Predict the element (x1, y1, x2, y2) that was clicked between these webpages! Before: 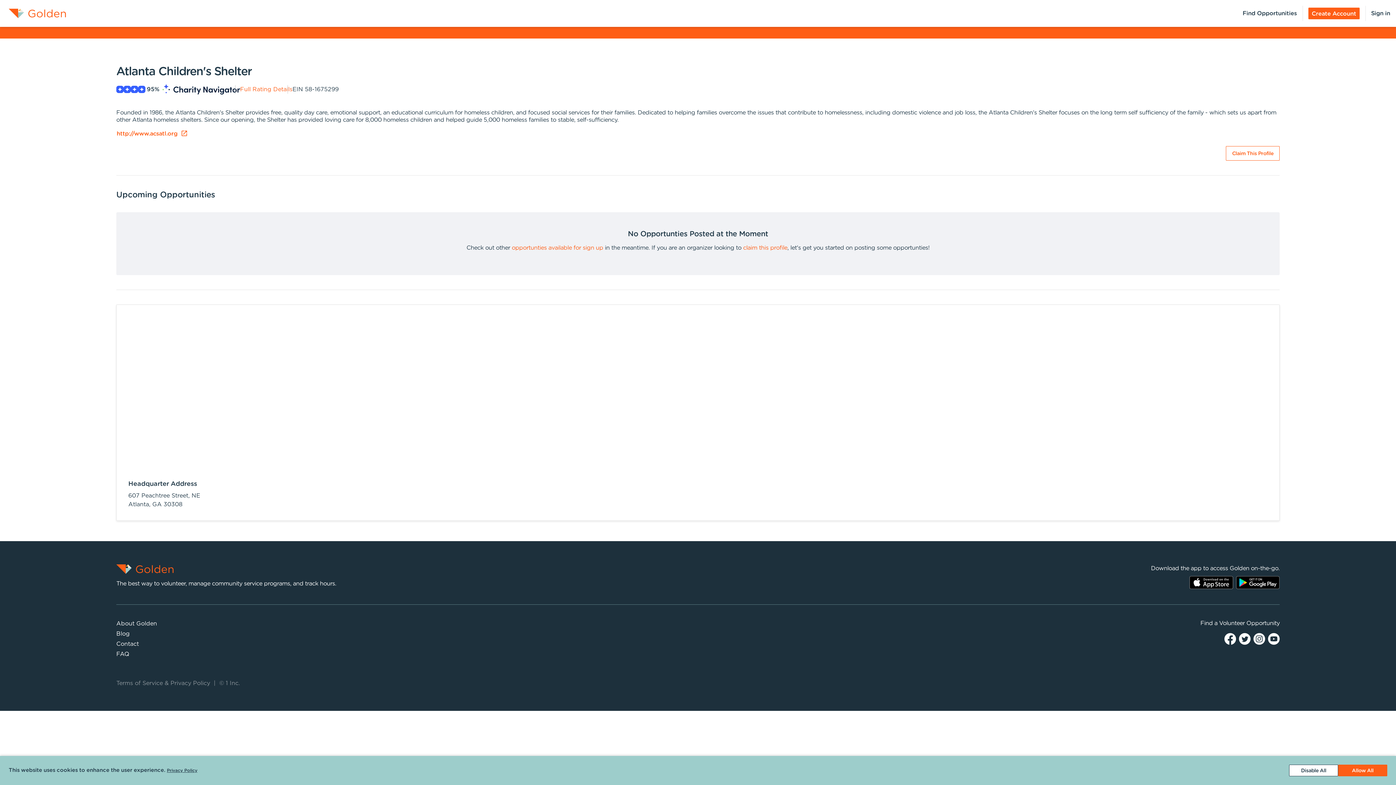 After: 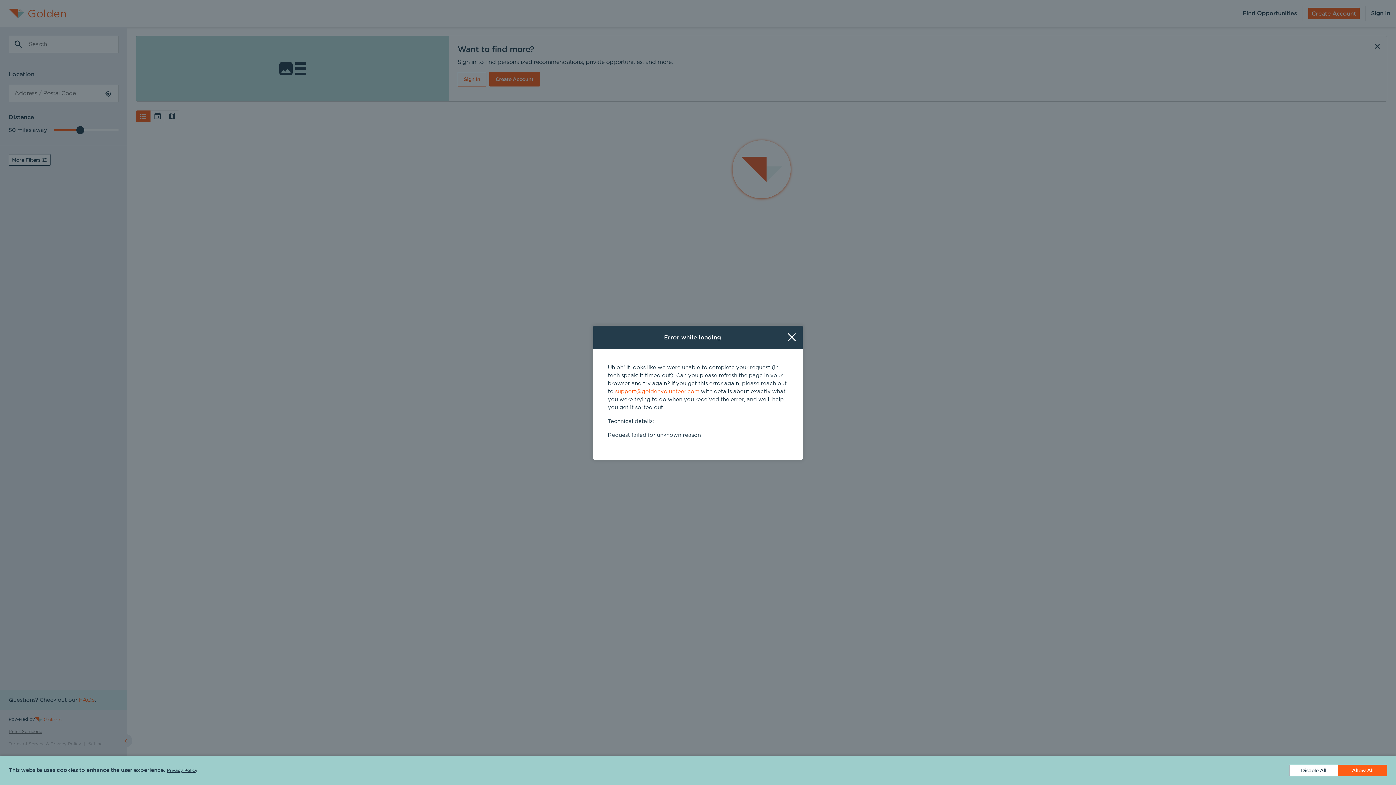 Action: bbox: (8, 2, 66, 24)